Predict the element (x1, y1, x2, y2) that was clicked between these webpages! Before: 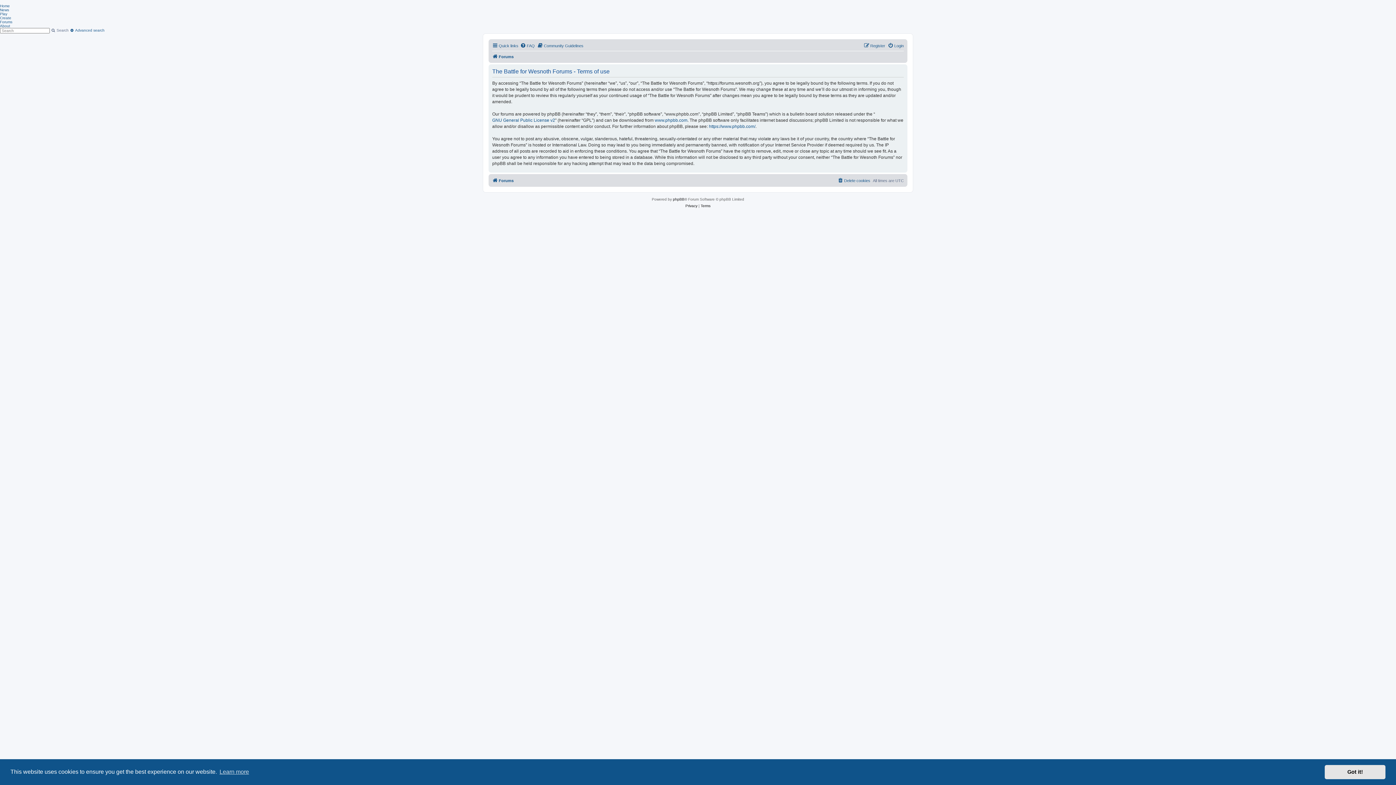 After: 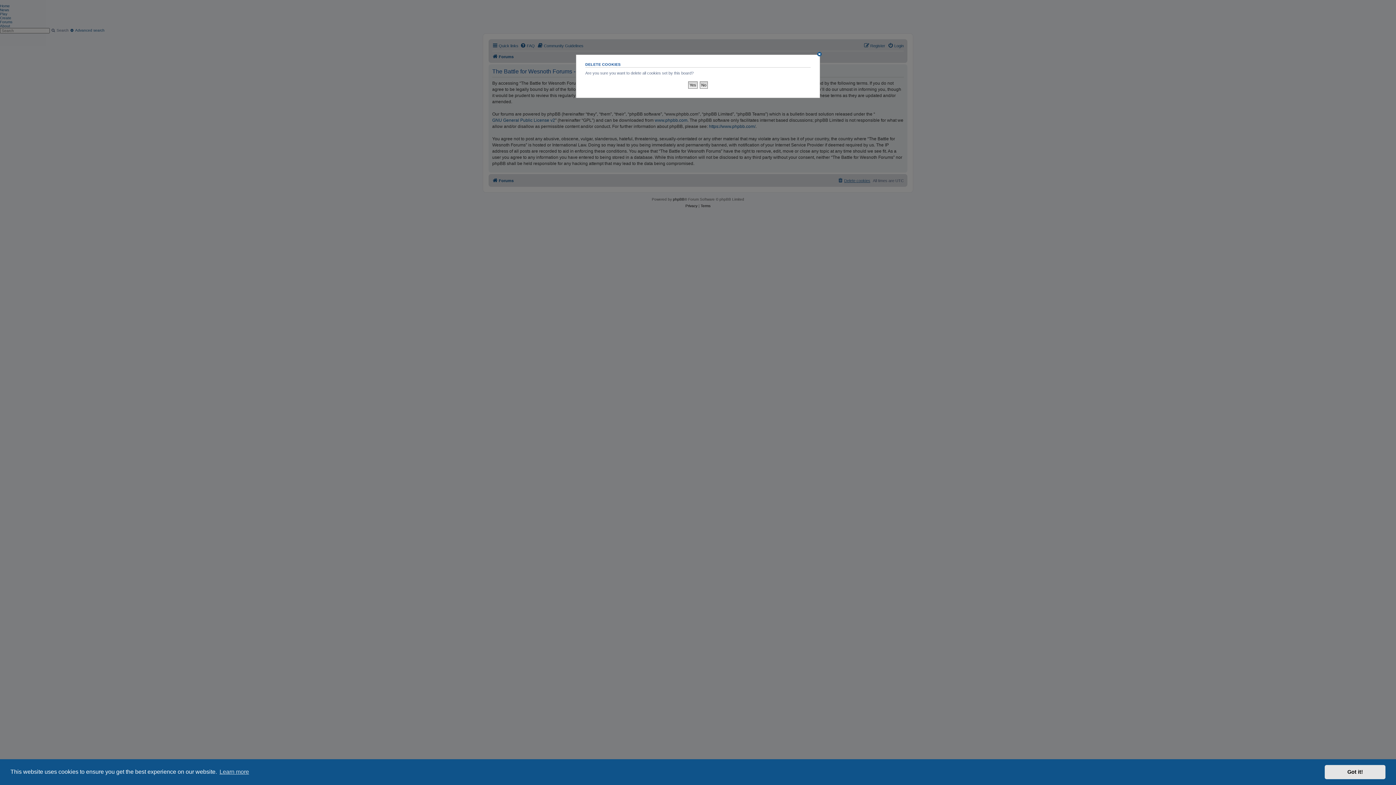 Action: label: Delete cookies bbox: (837, 176, 870, 185)